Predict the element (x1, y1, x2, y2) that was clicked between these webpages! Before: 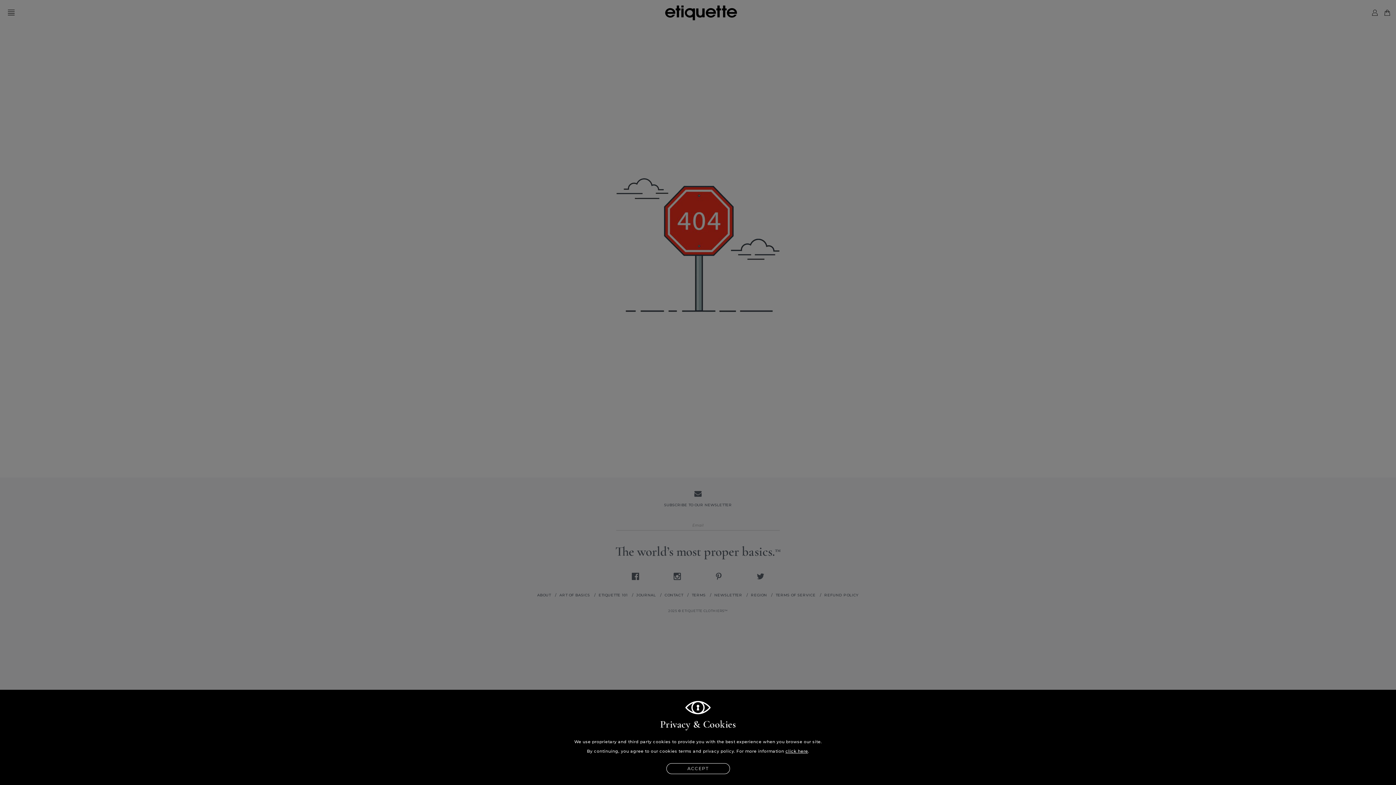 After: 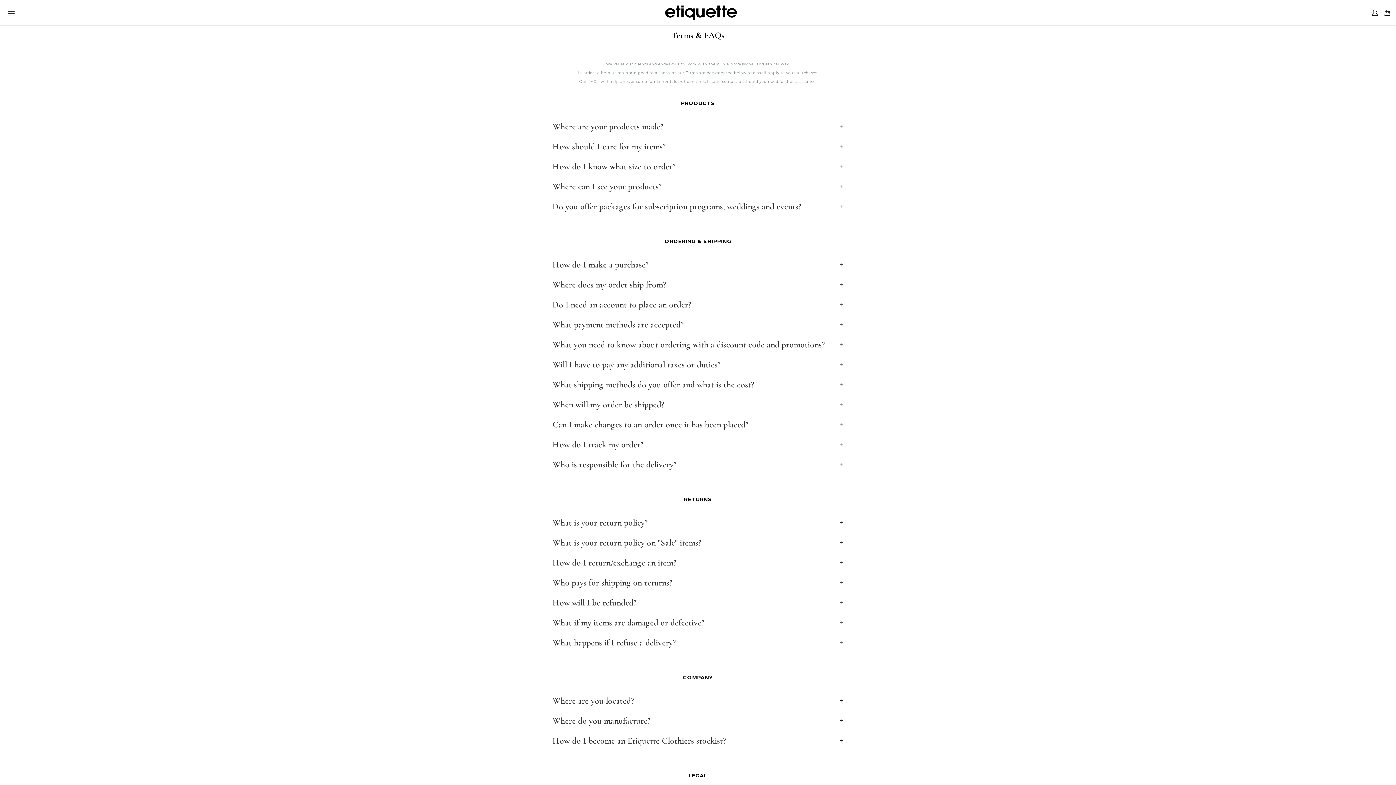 Action: label: click here bbox: (785, 749, 808, 754)